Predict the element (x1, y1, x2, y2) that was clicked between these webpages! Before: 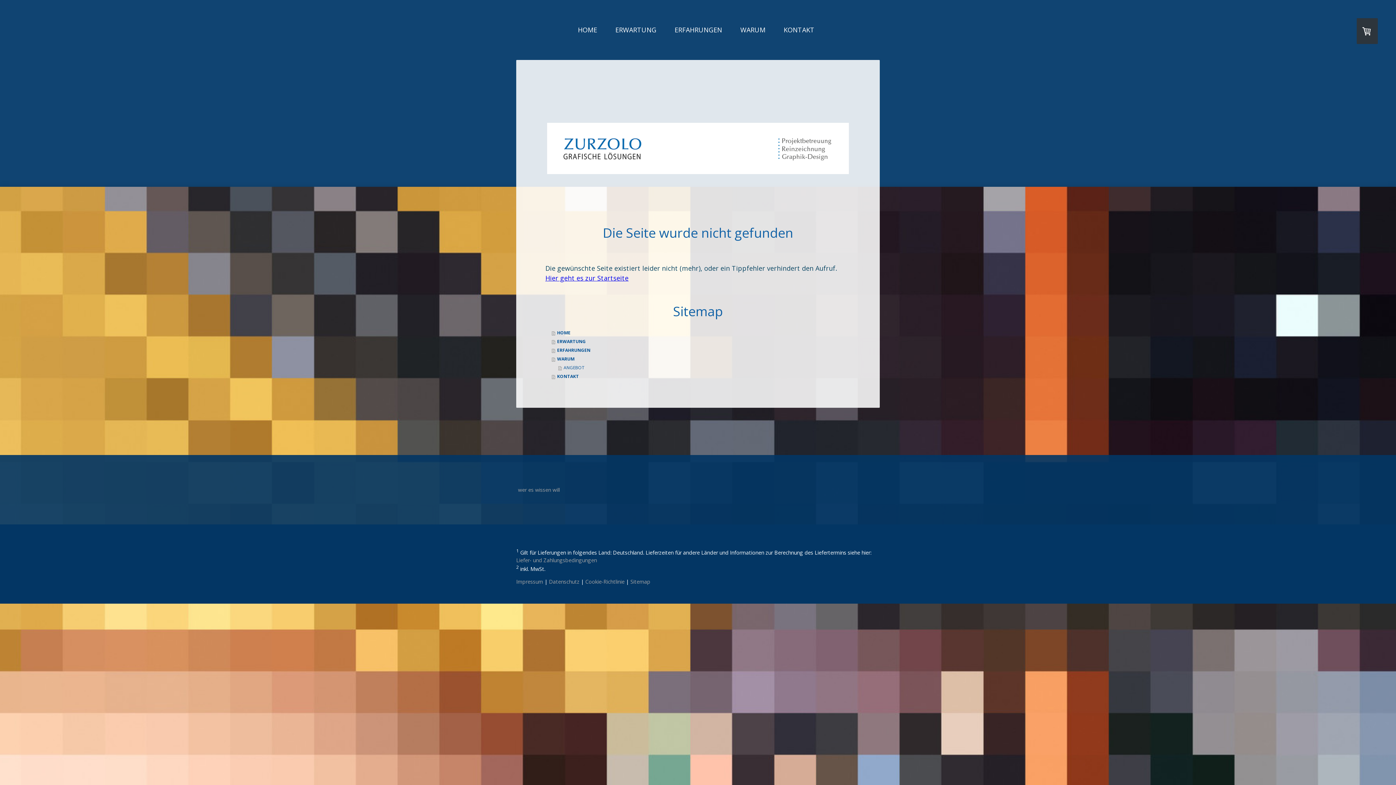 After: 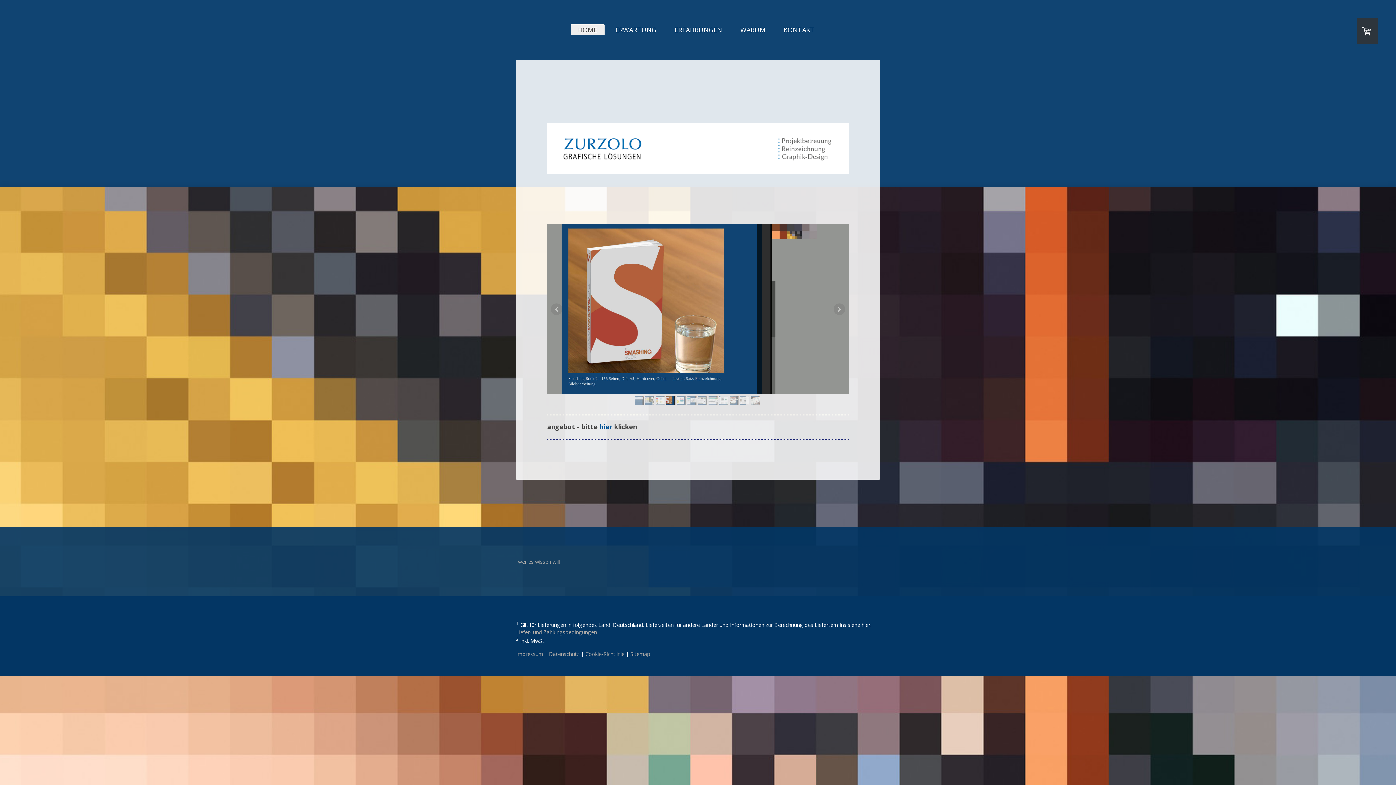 Action: label: HOME bbox: (552, 328, 850, 337)